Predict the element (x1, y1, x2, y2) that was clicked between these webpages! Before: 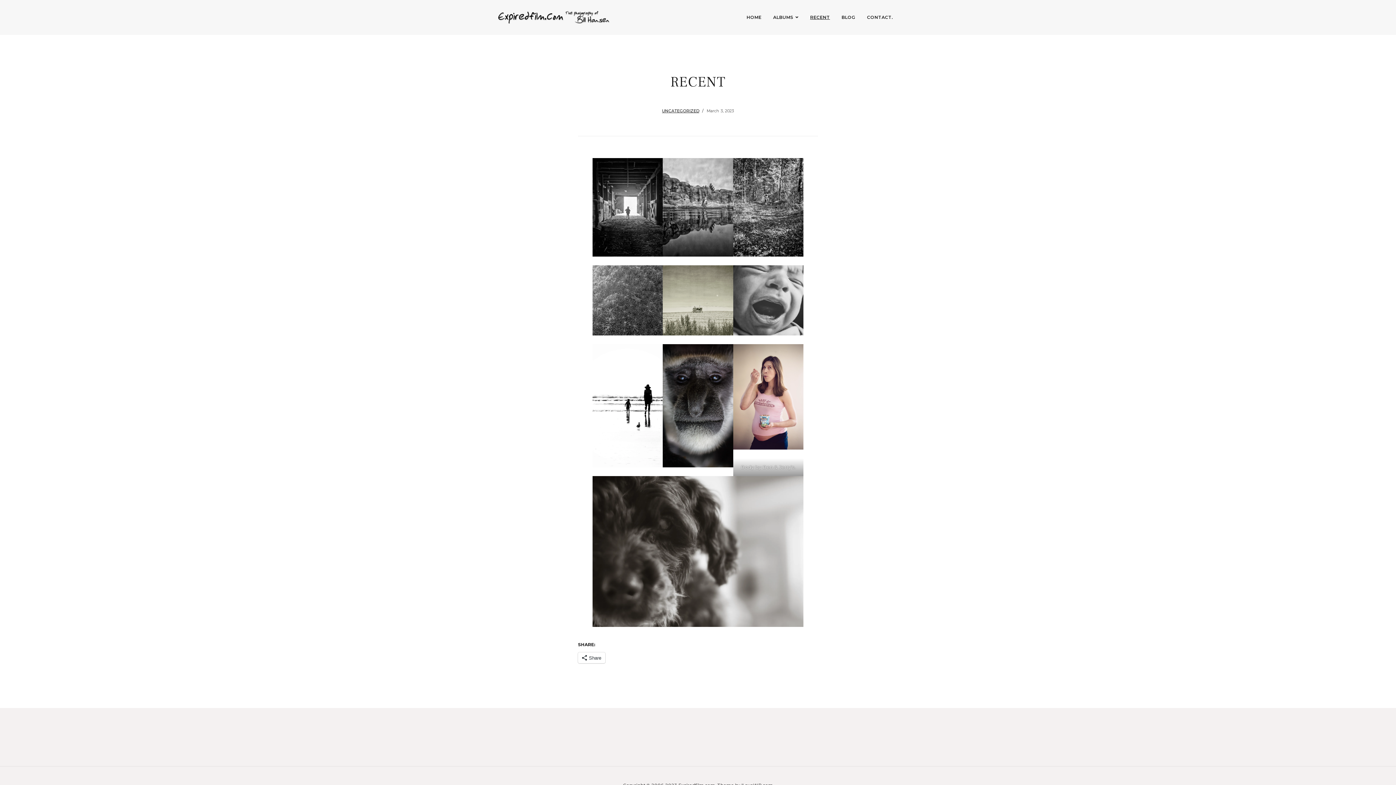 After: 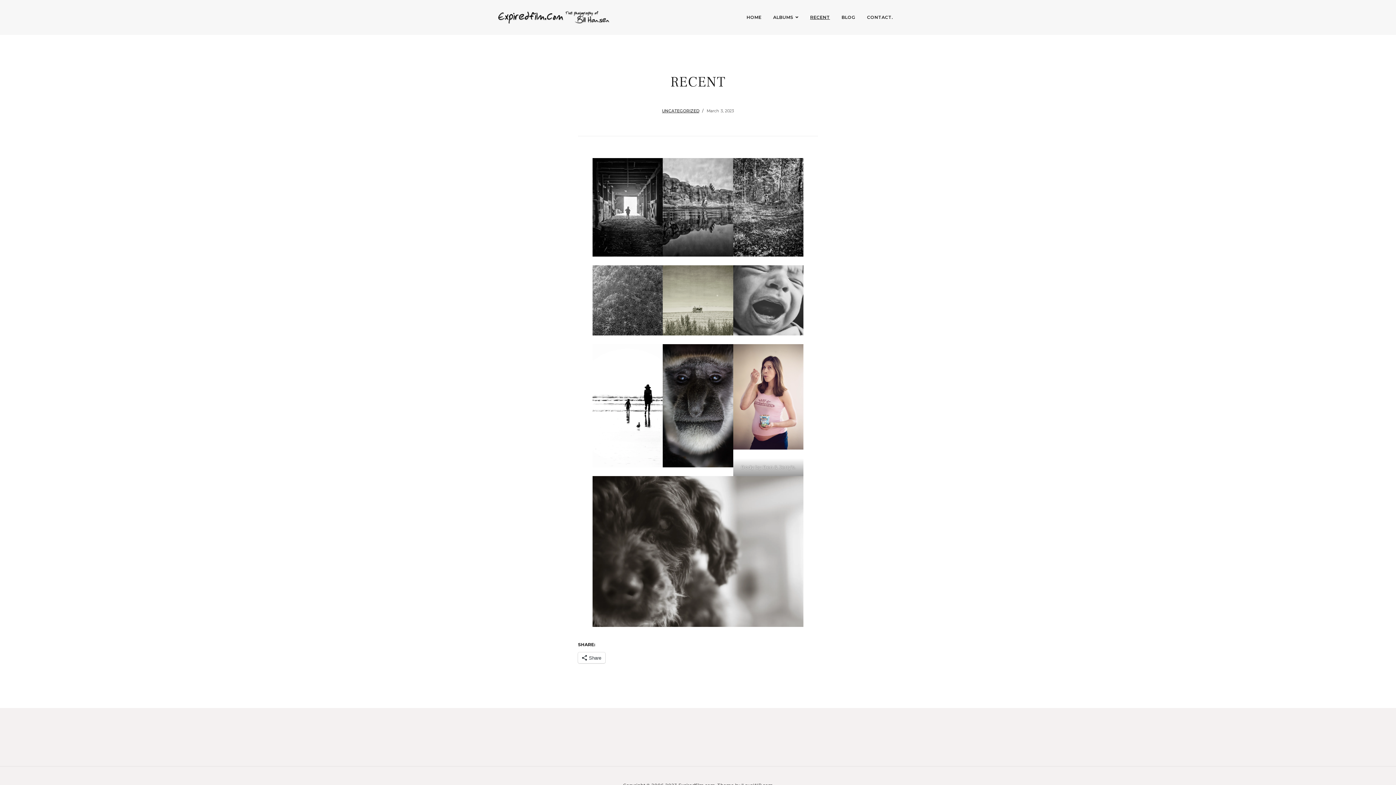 Action: bbox: (809, 10, 830, 24) label: RECENT